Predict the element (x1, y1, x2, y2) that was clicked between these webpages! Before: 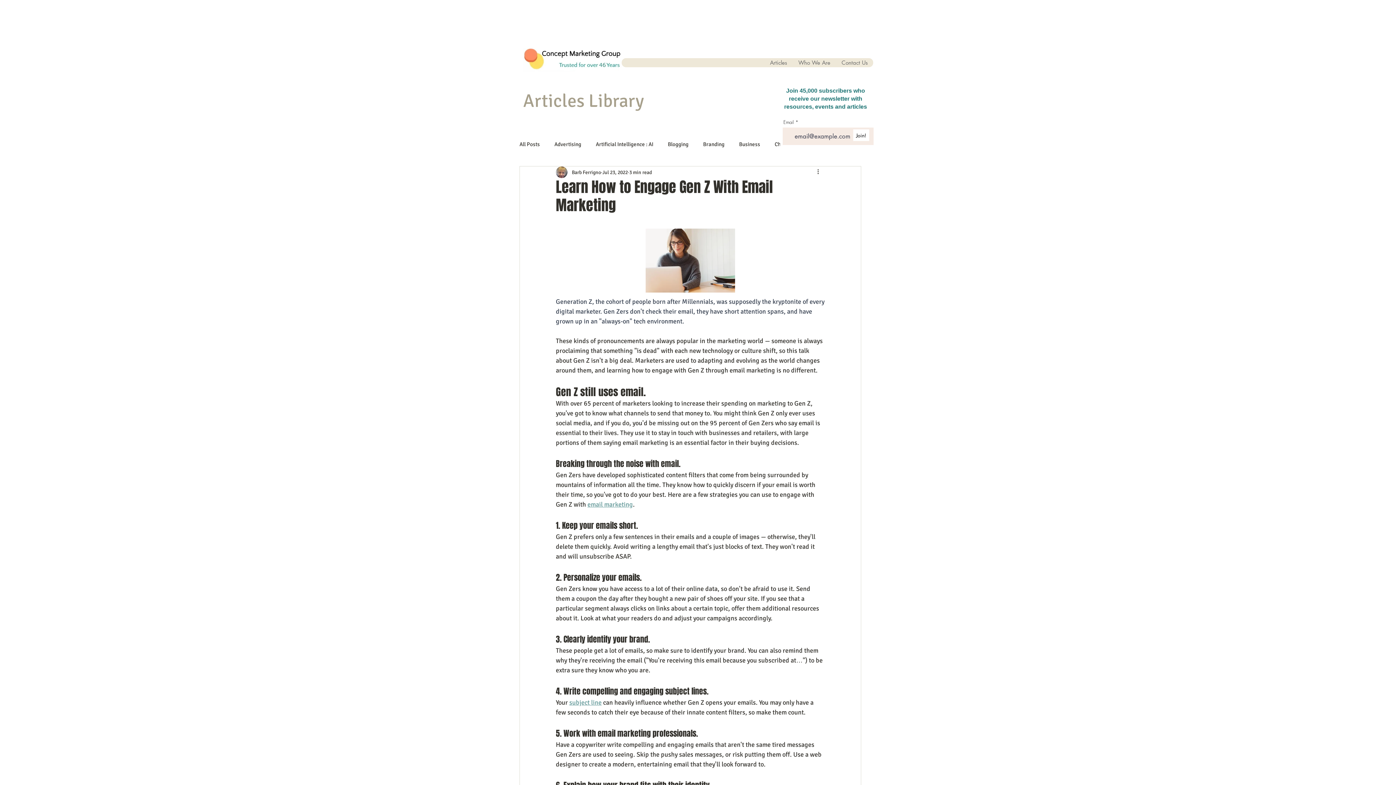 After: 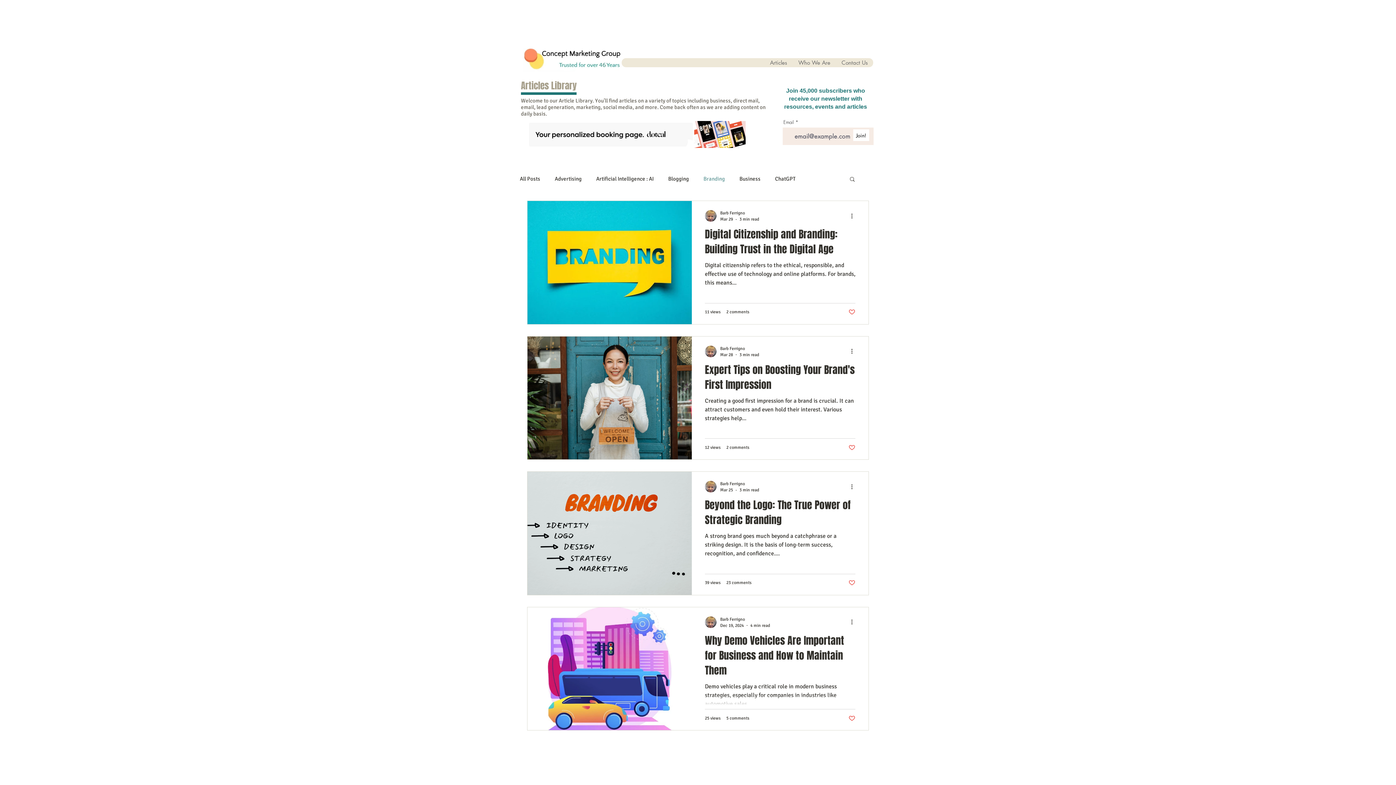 Action: bbox: (703, 140, 724, 148) label: Branding